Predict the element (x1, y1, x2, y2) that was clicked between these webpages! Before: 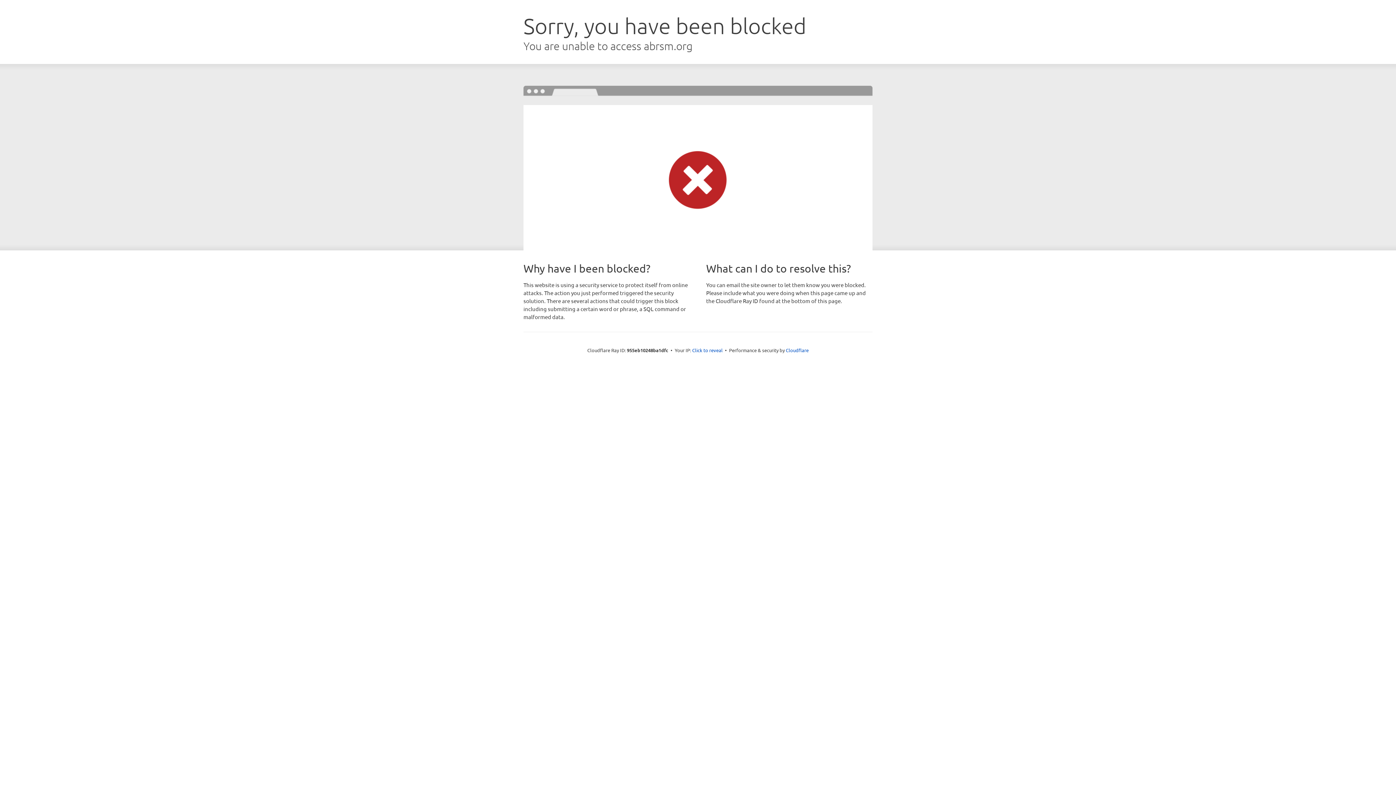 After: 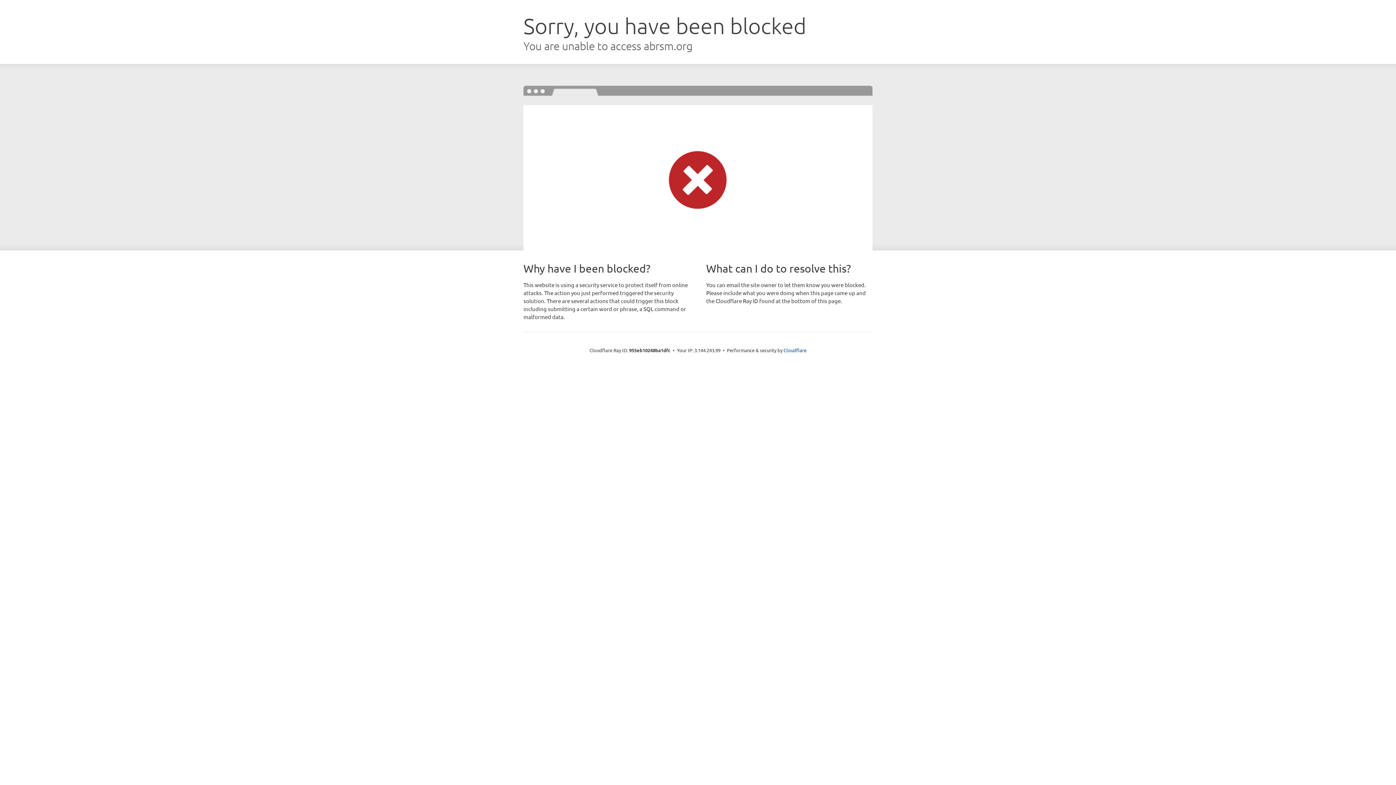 Action: label: Click to reveal bbox: (692, 346, 722, 353)